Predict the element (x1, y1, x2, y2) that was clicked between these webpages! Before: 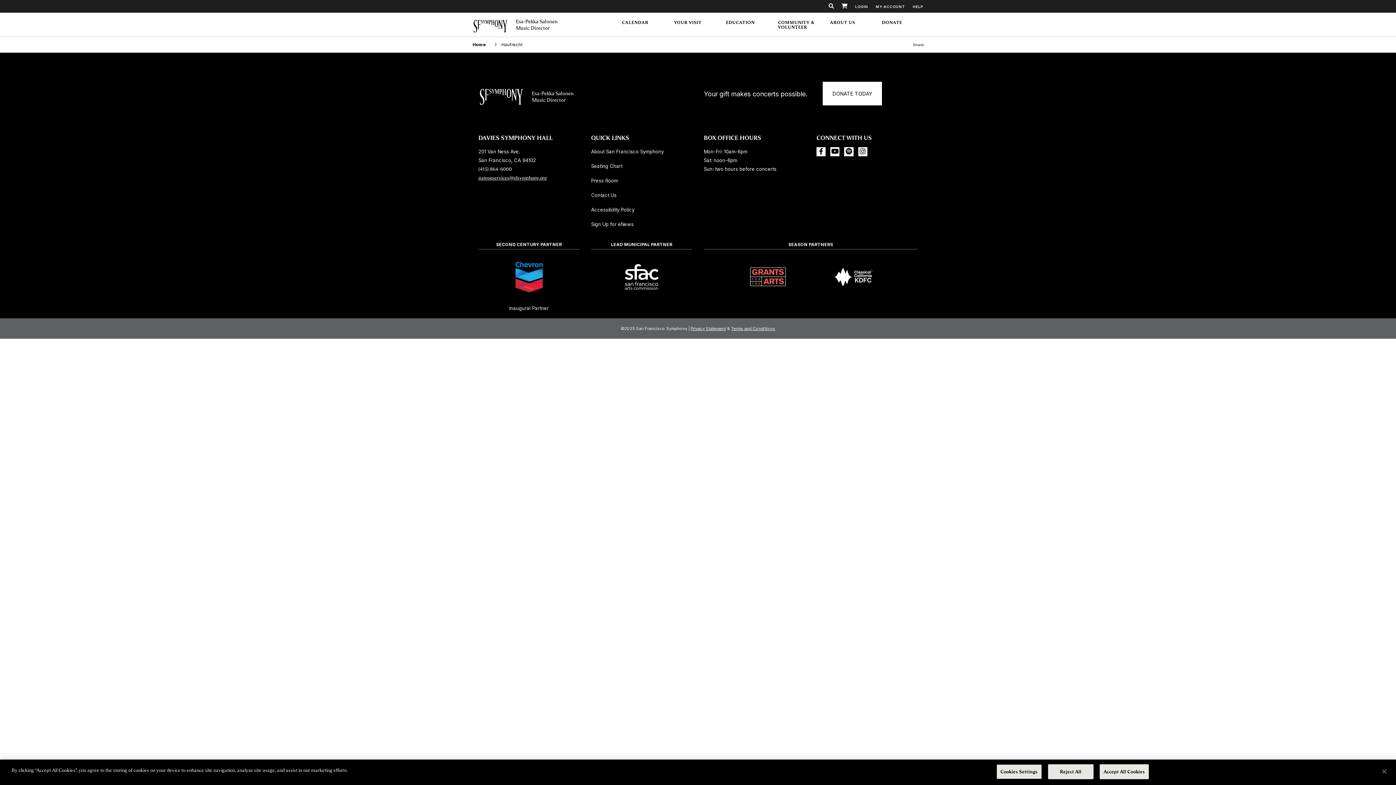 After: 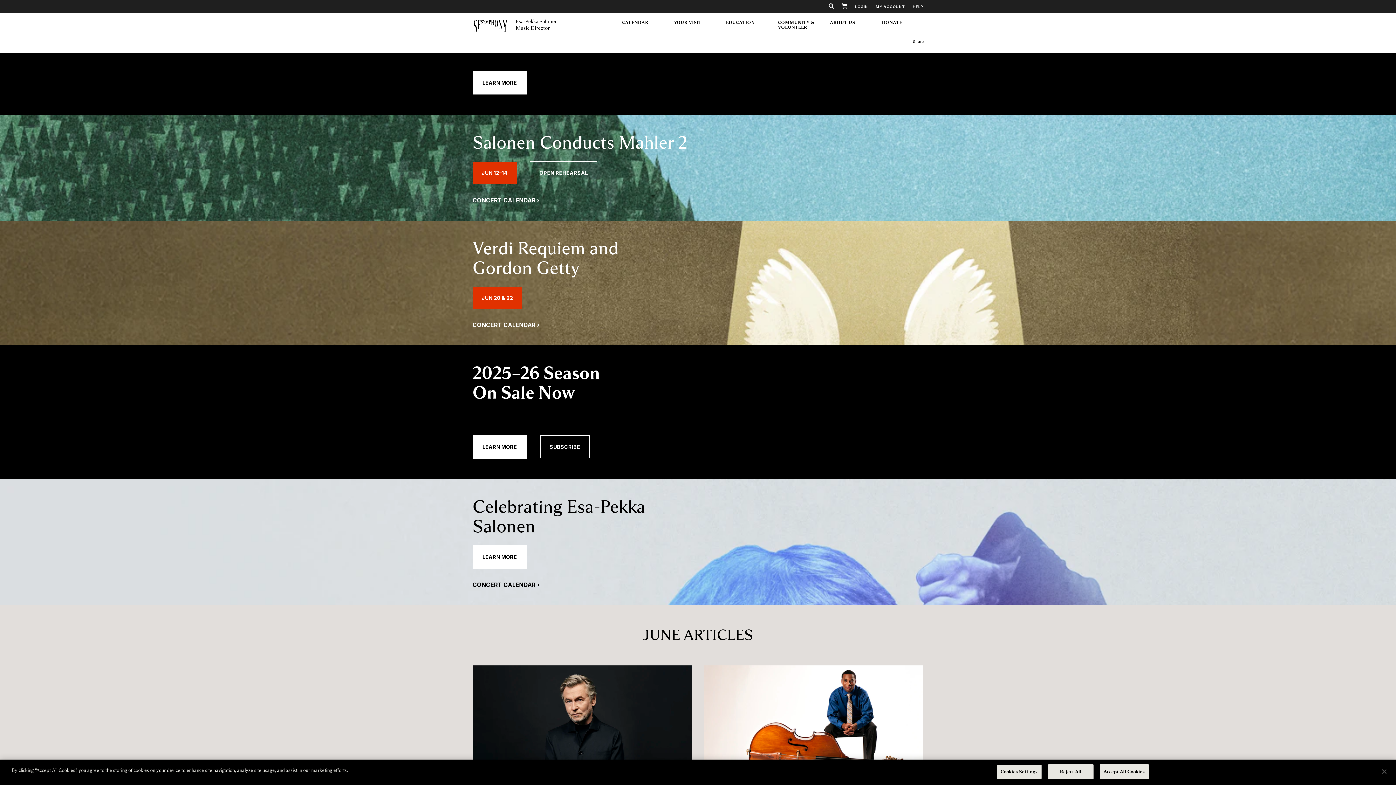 Action: bbox: (478, 87, 524, 117)